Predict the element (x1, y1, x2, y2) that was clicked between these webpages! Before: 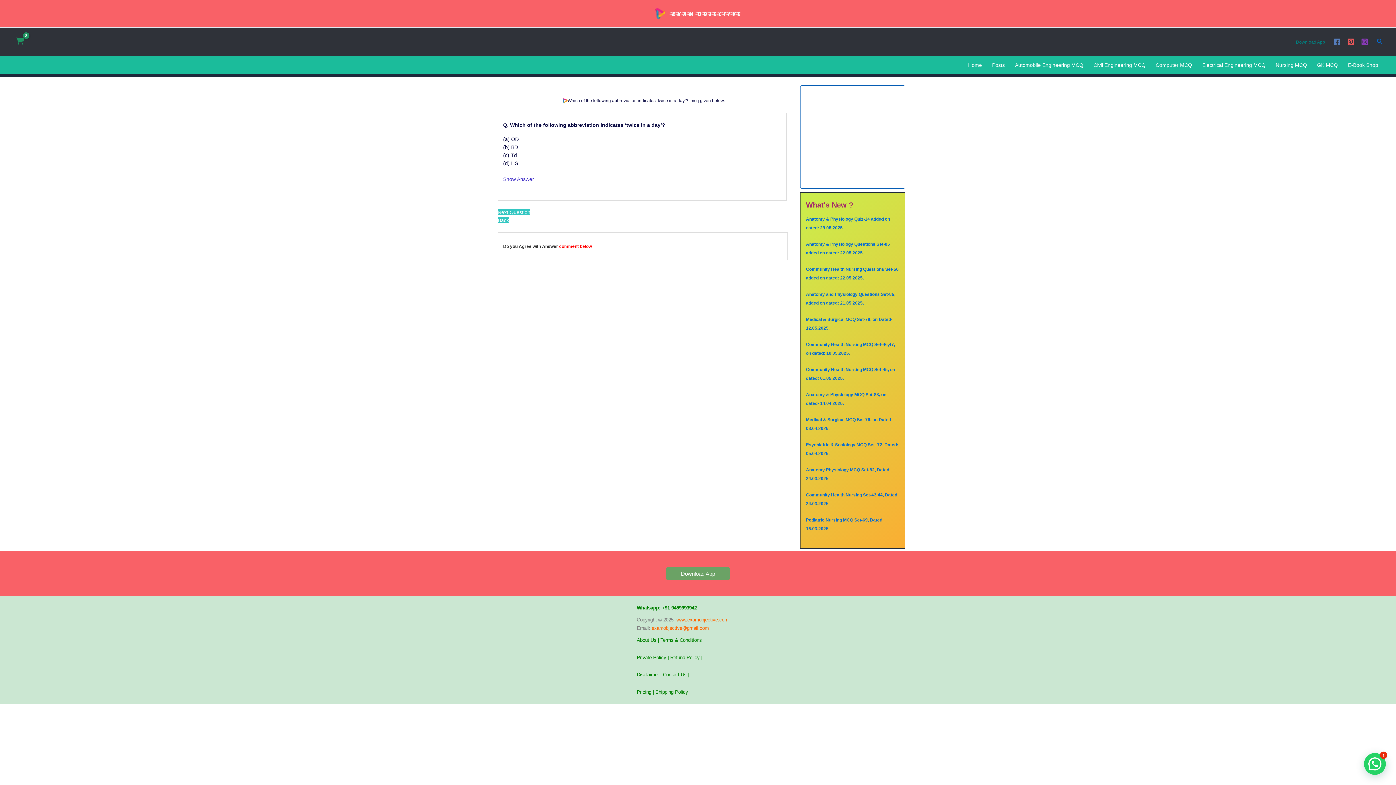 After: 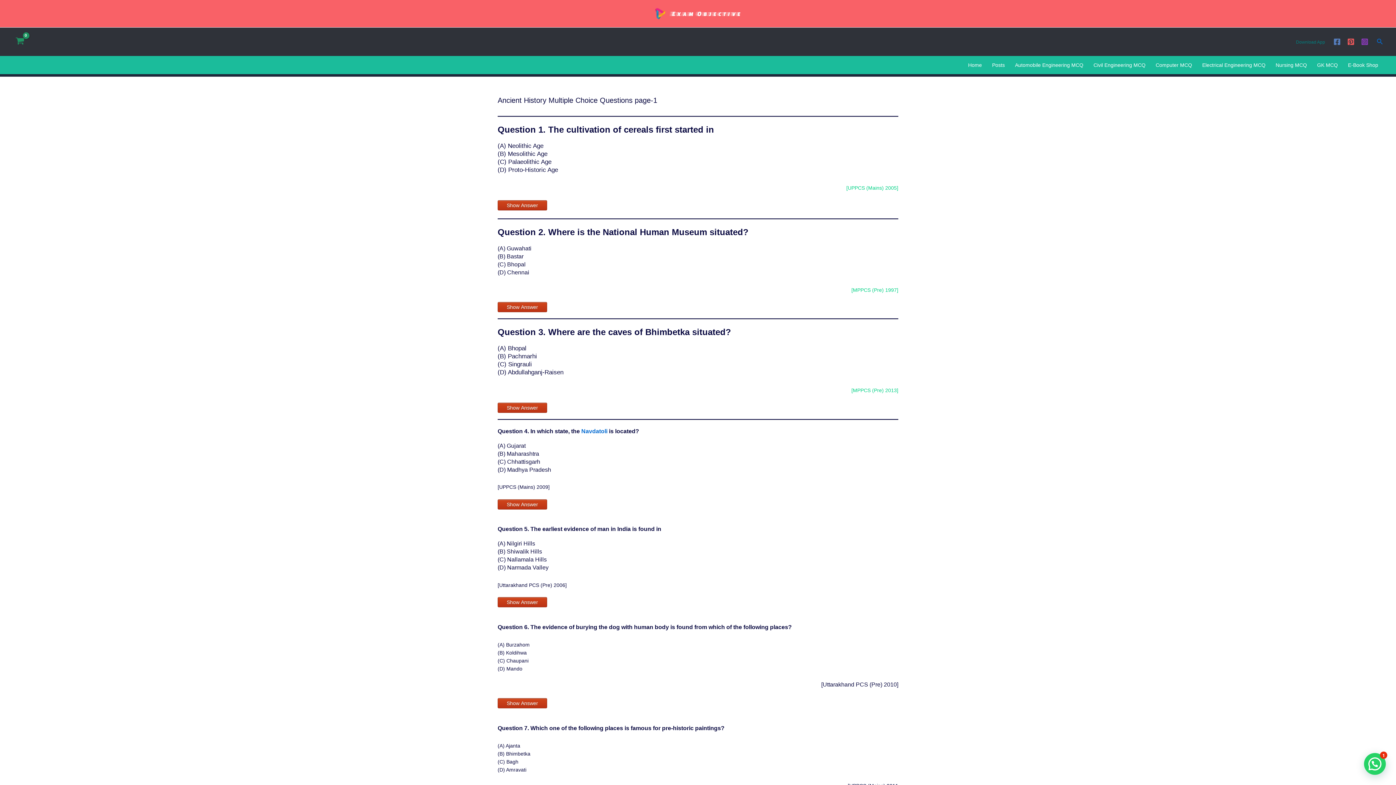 Action: label: GK MCQ bbox: (1312, 56, 1343, 74)